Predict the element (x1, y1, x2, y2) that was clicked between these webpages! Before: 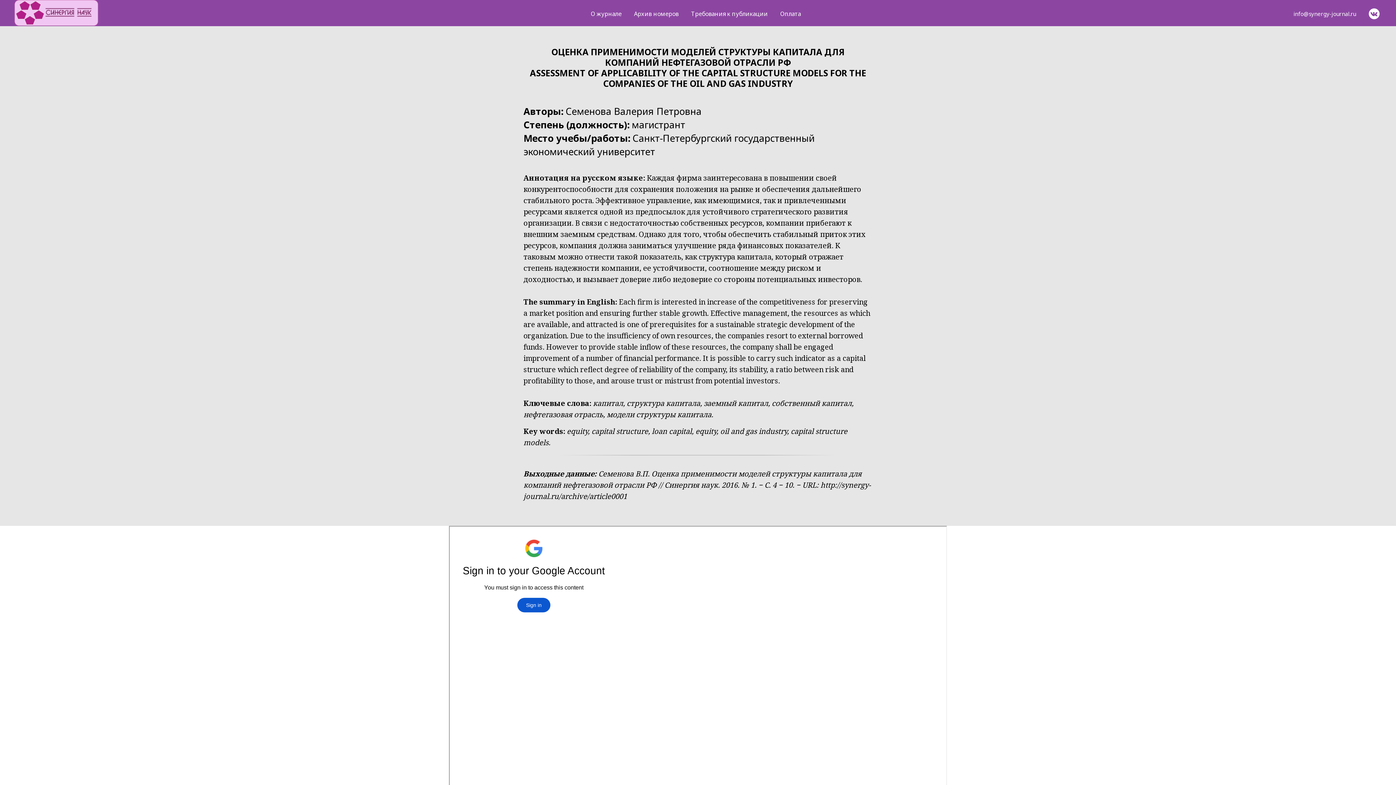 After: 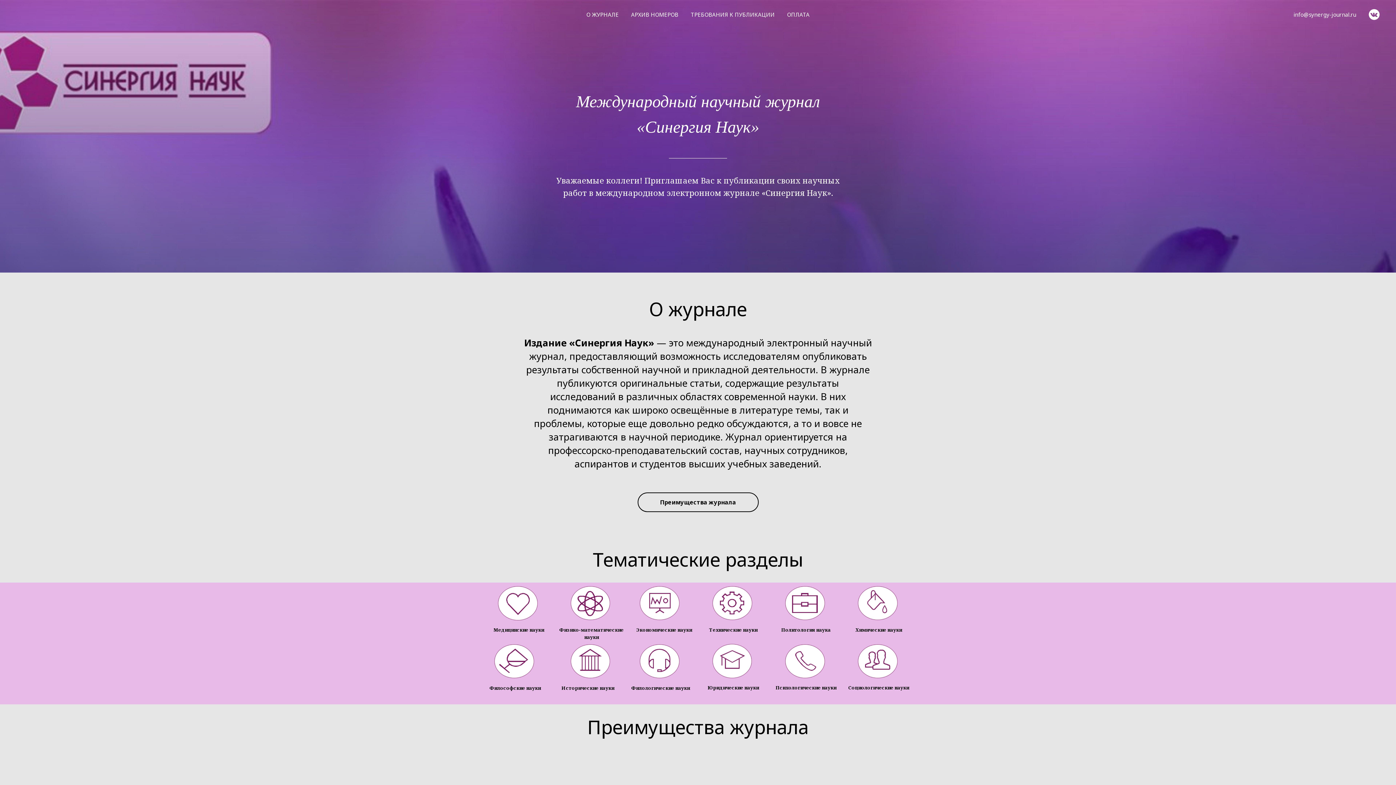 Action: bbox: (14, 18, 109, 27)